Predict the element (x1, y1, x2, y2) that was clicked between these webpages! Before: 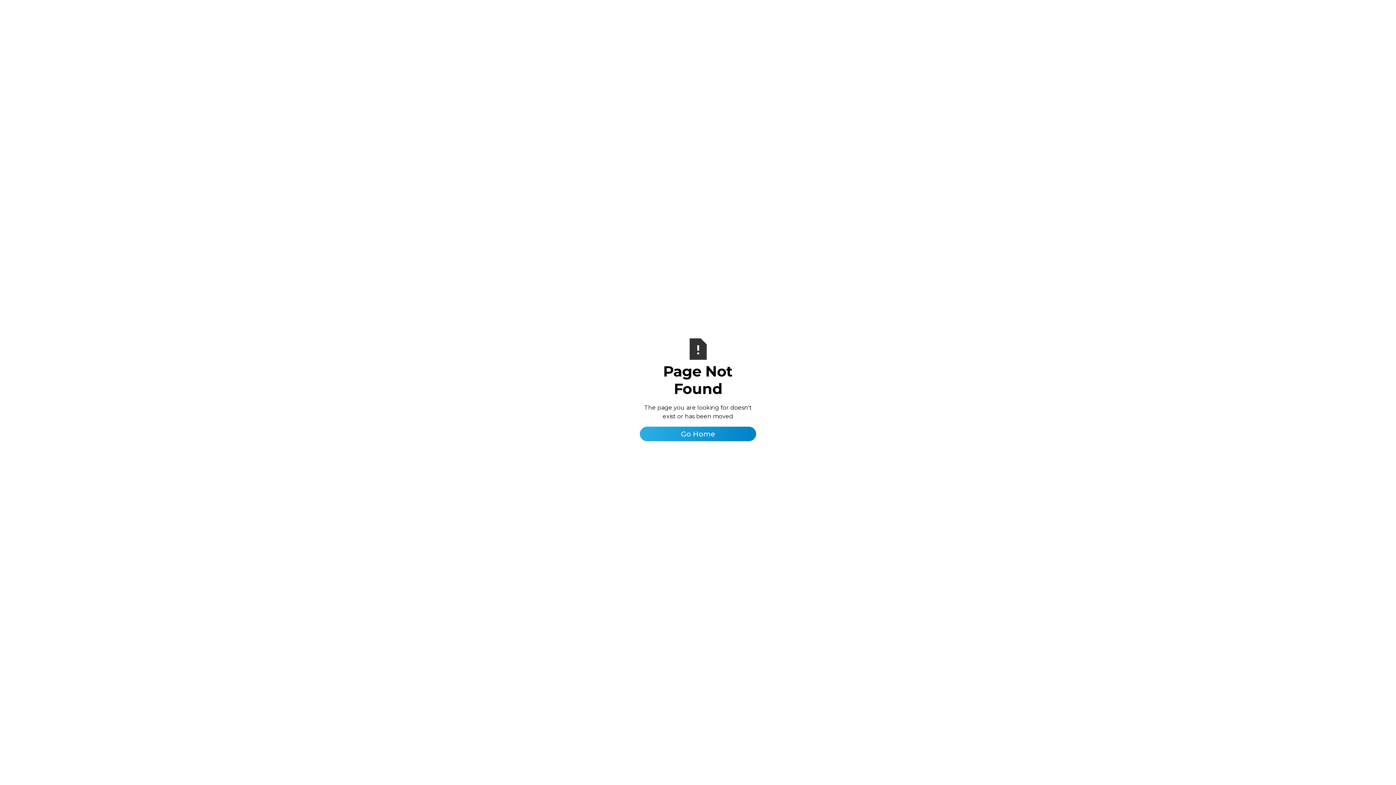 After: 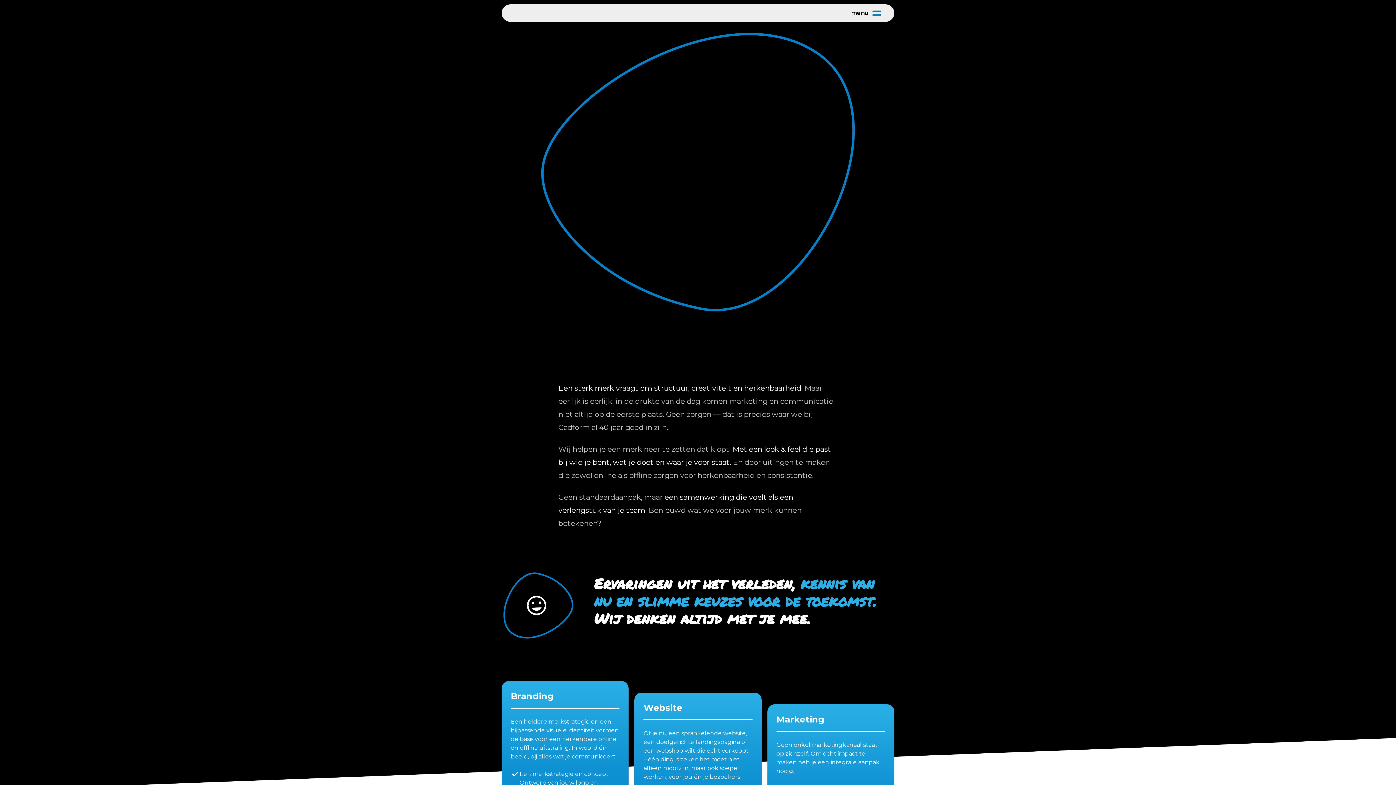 Action: bbox: (640, 426, 756, 441) label: Go Home